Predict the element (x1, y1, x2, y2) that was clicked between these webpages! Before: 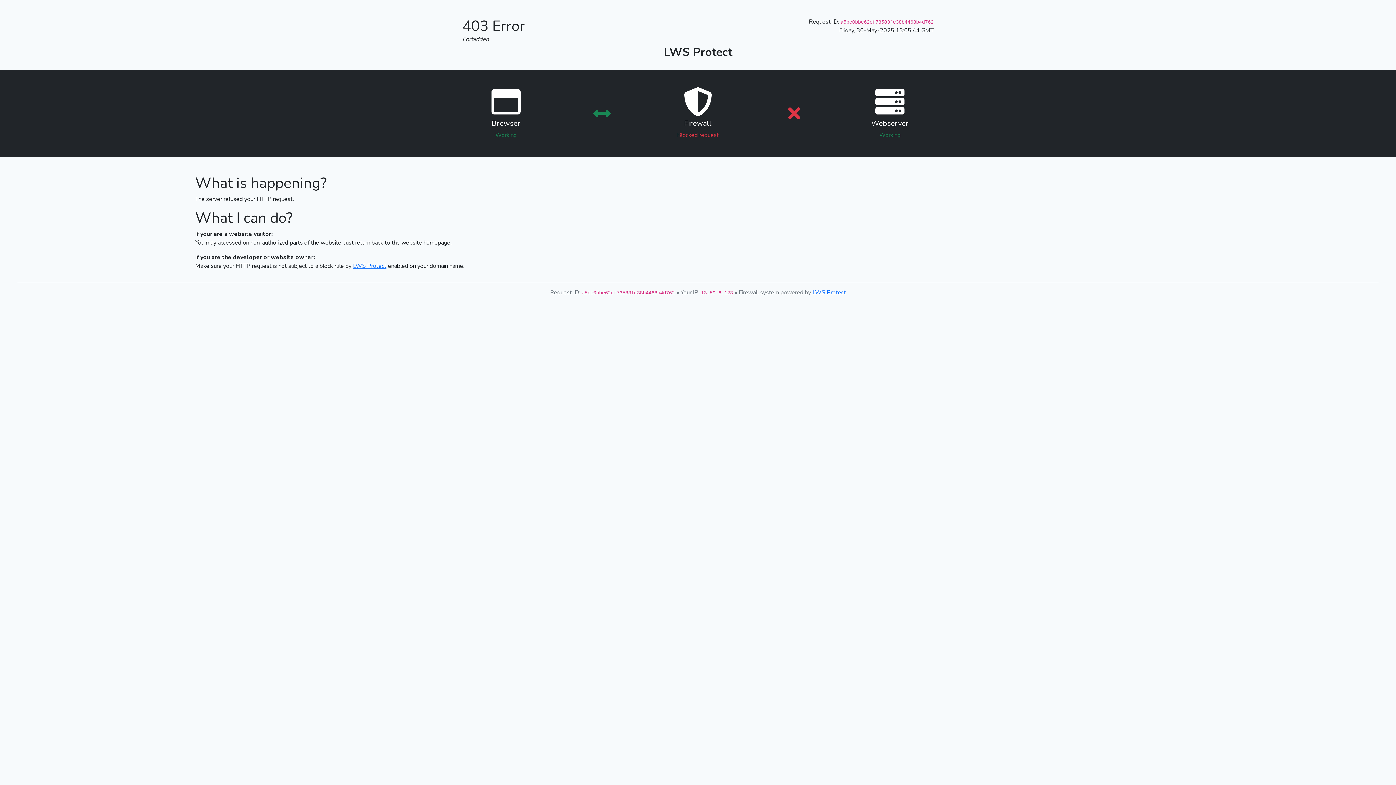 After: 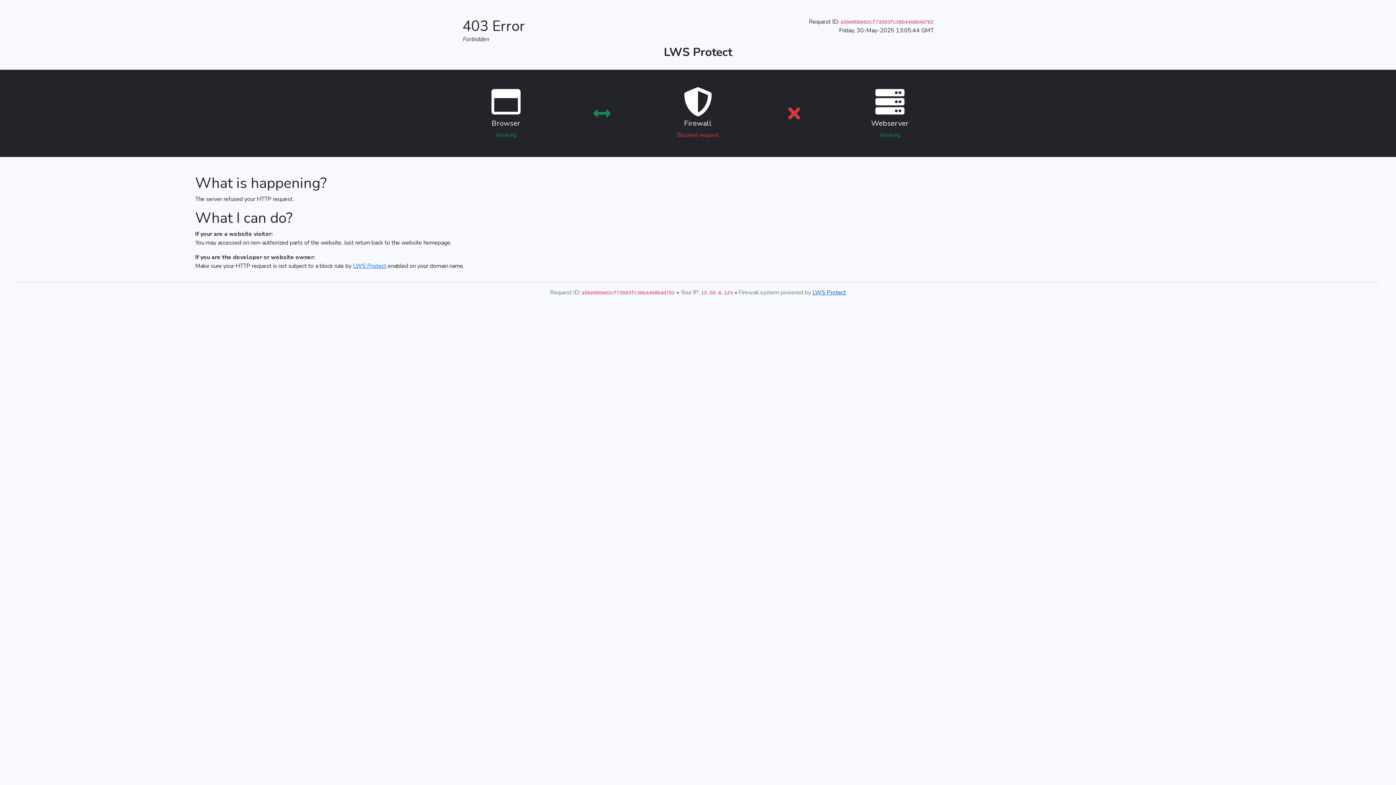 Action: label: LWS Protect bbox: (812, 288, 846, 296)